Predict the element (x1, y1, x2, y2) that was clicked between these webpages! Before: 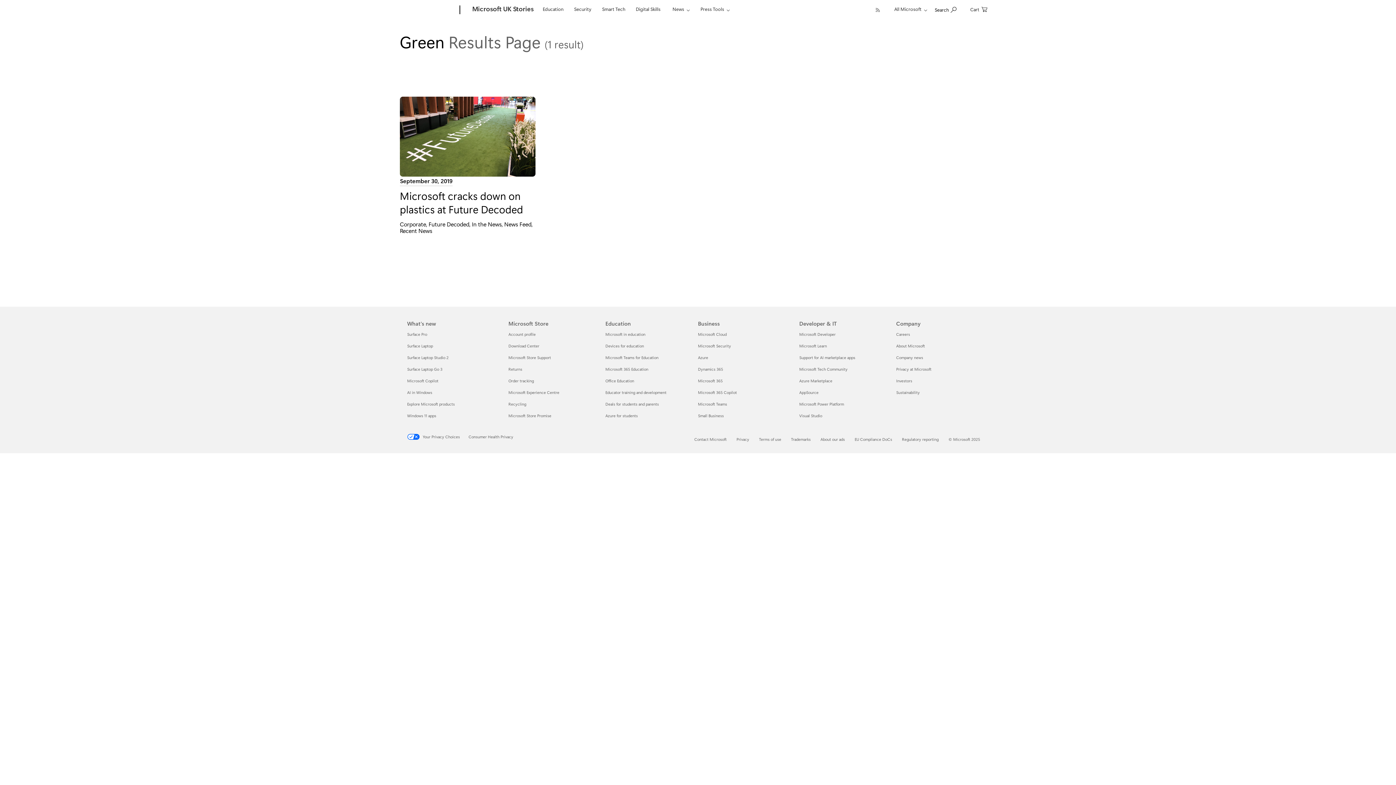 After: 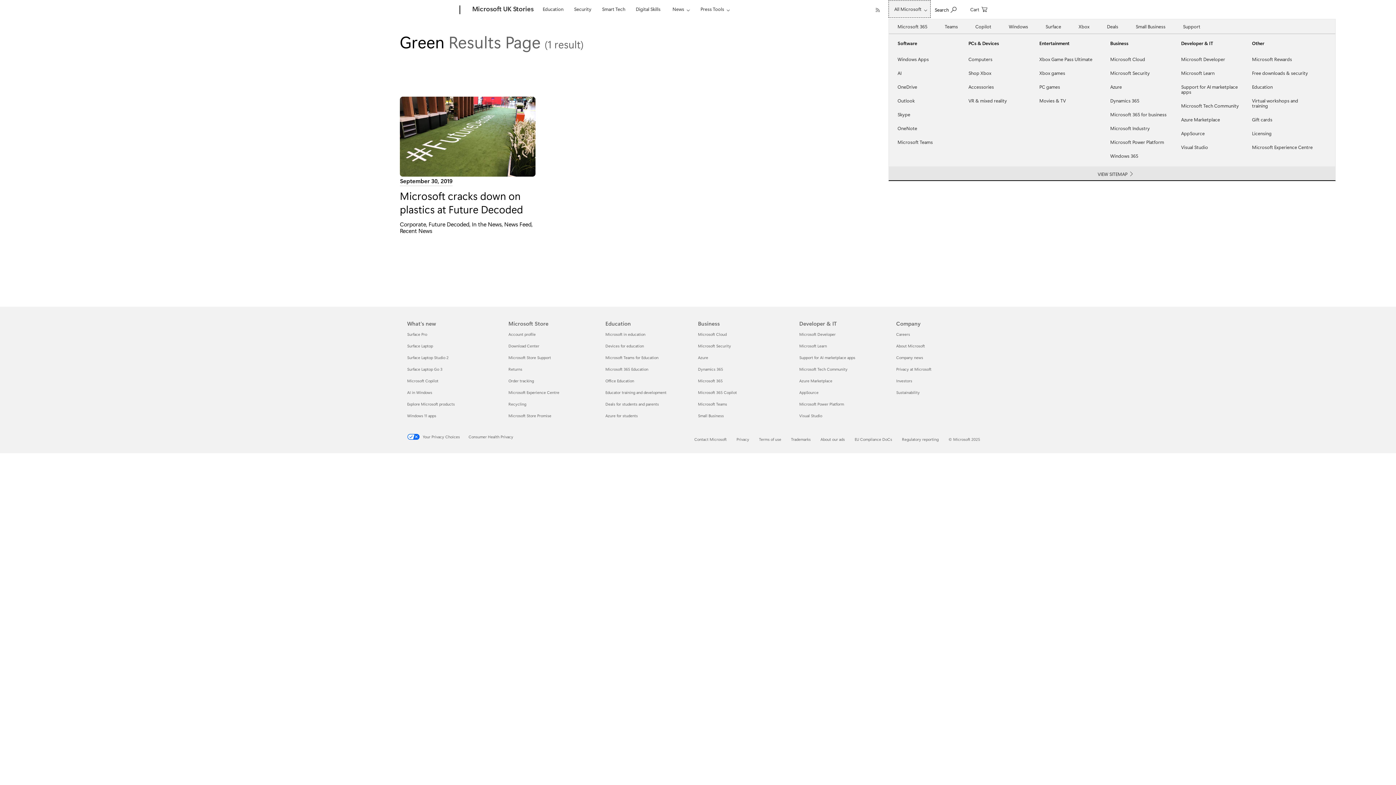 Action: label: All Microsoft bbox: (888, 0, 930, 17)